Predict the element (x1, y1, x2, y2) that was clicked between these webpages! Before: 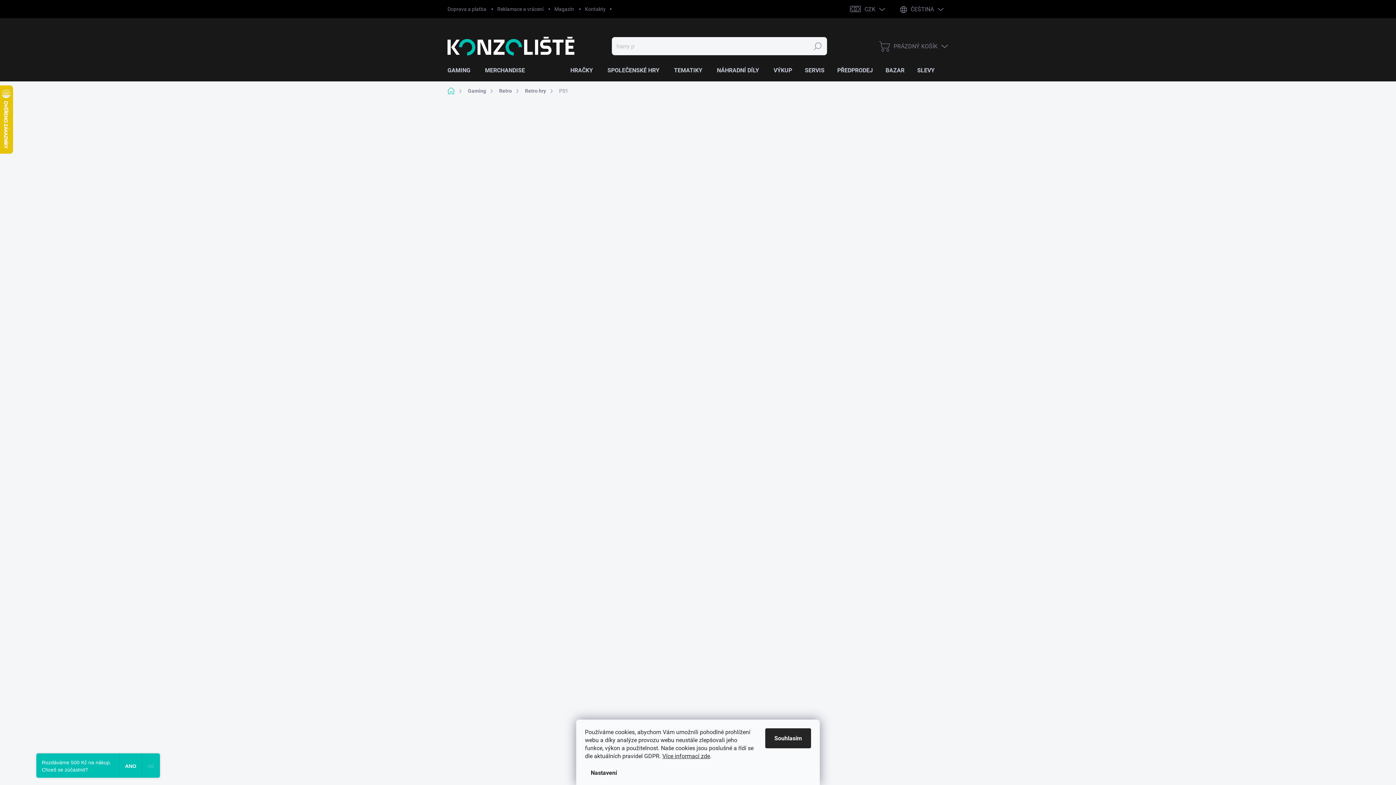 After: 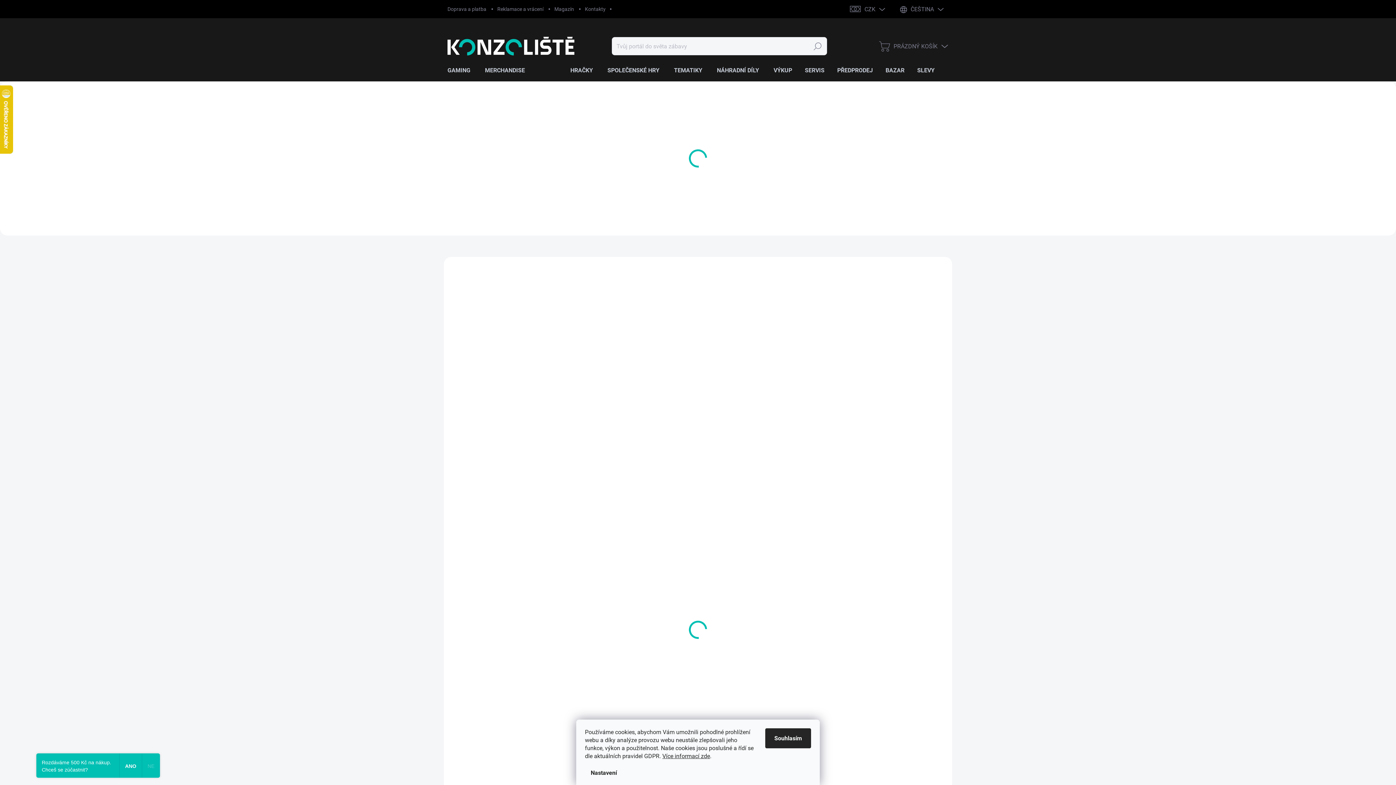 Action: bbox: (447, 85, 462, 97) label: Domů